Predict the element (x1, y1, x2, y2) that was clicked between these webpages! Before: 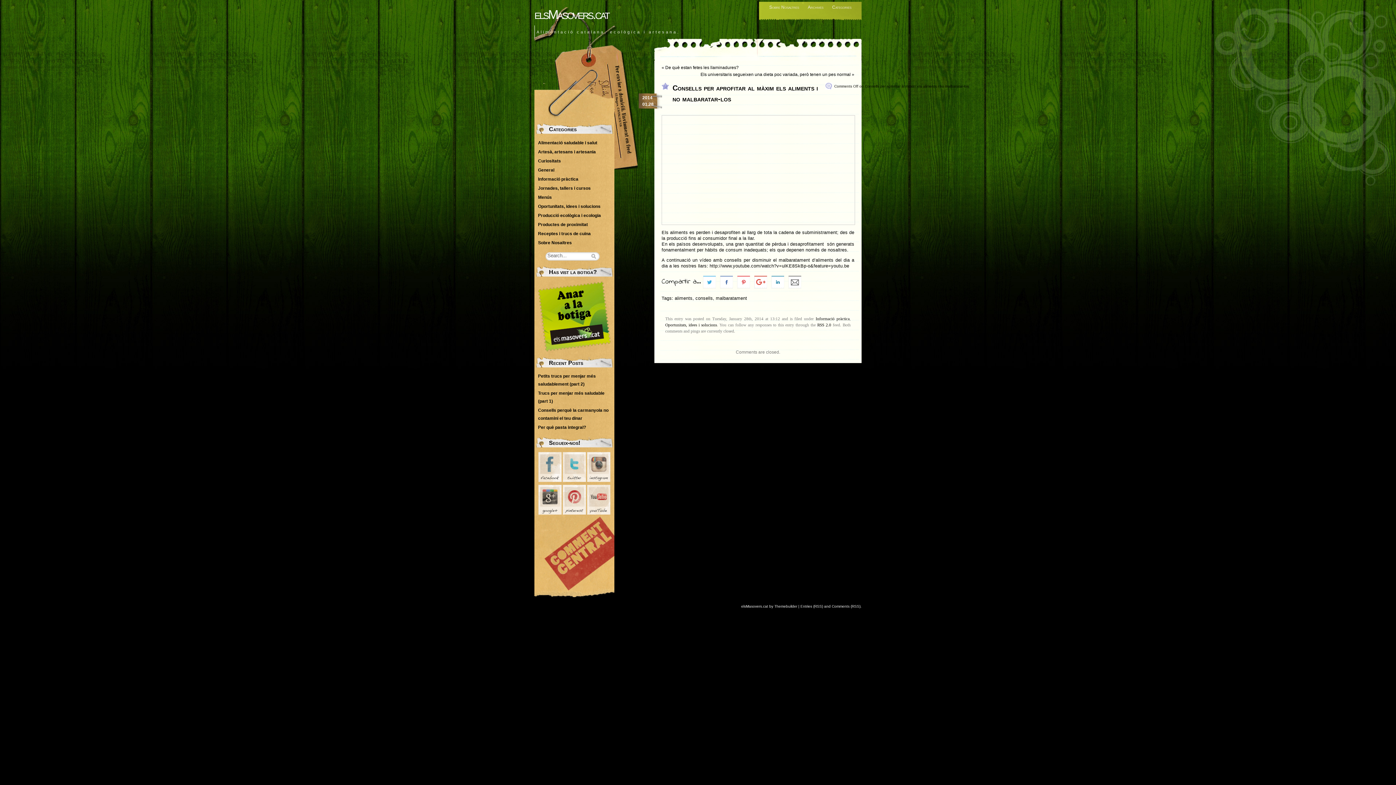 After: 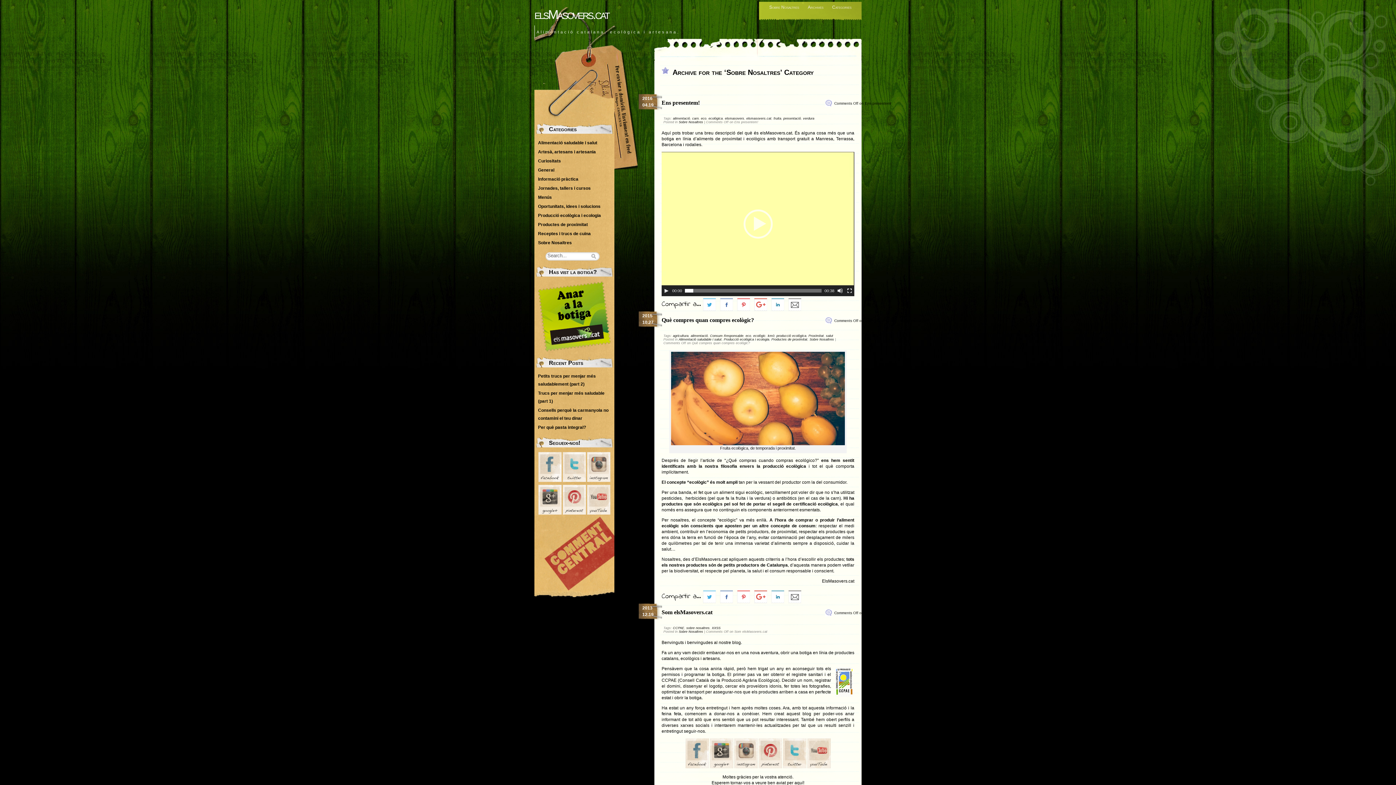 Action: label: Sobre Nosaltres bbox: (538, 240, 572, 245)